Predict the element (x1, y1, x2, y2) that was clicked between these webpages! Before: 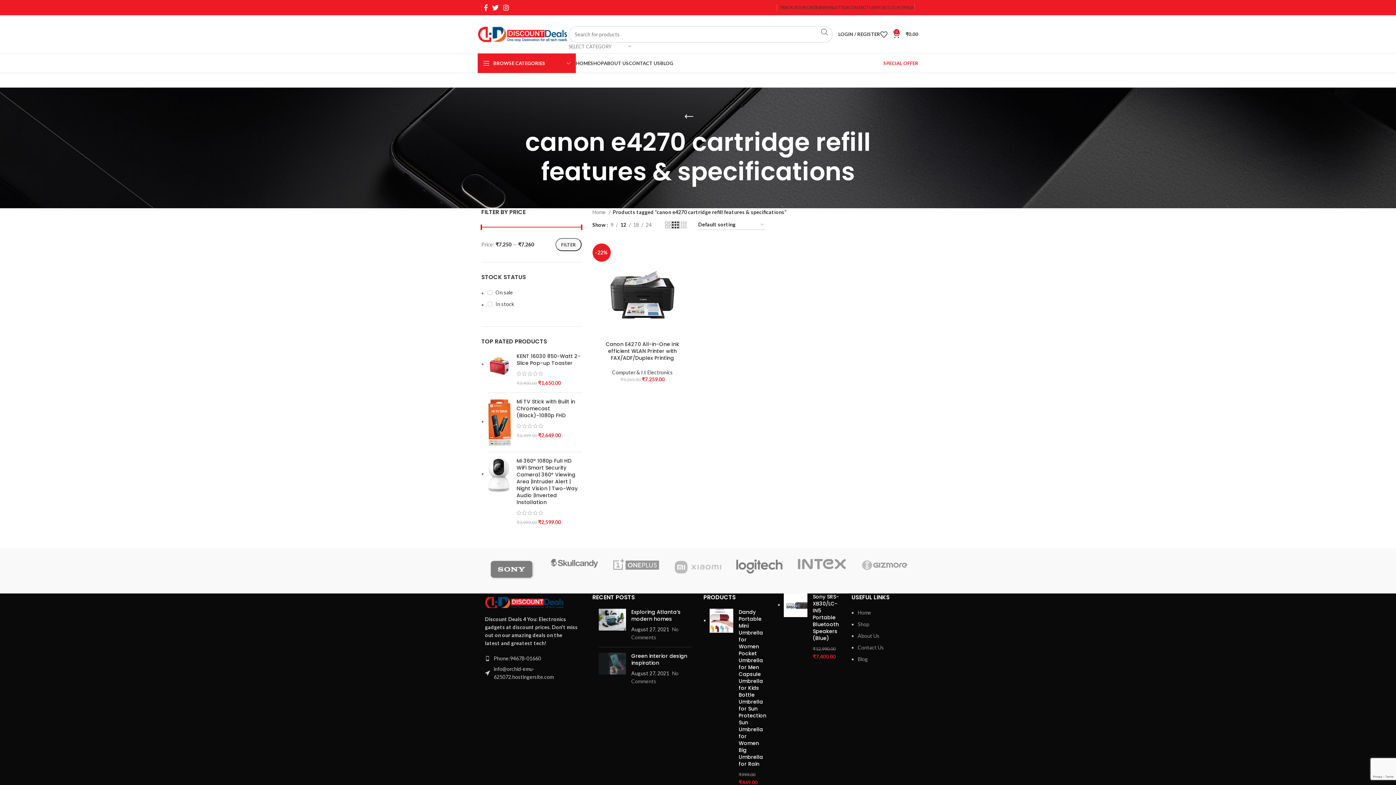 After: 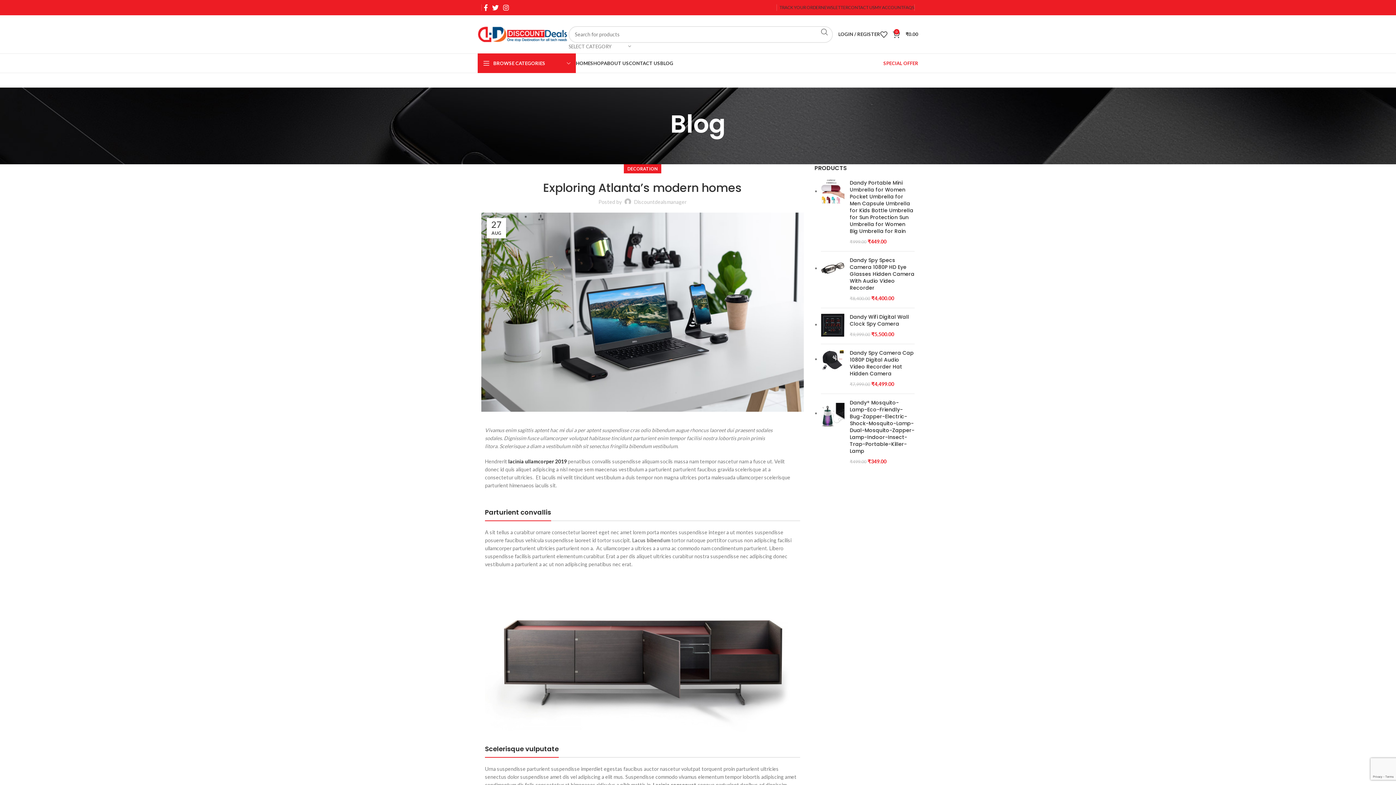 Action: bbox: (631, 608, 680, 622) label: Exploring Atlanta’s modern homes